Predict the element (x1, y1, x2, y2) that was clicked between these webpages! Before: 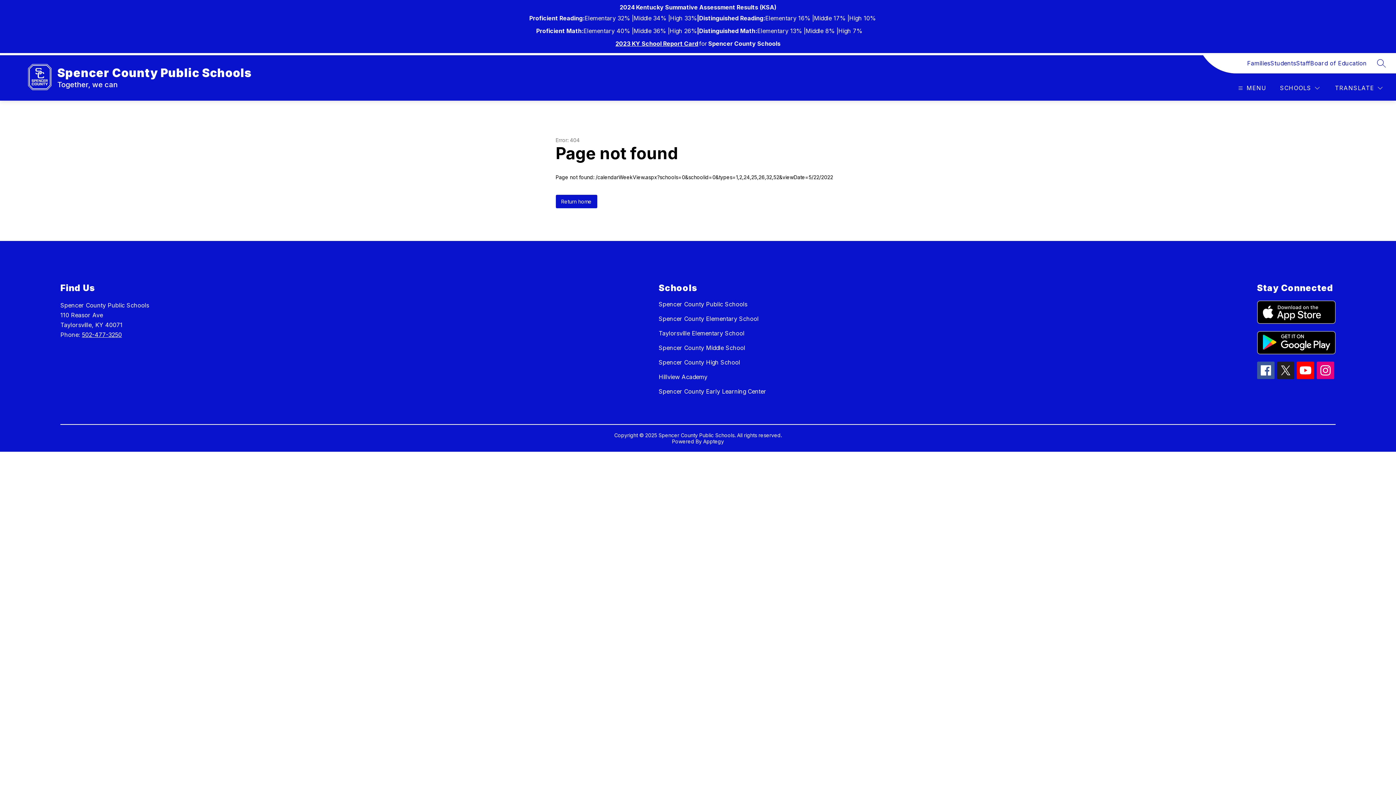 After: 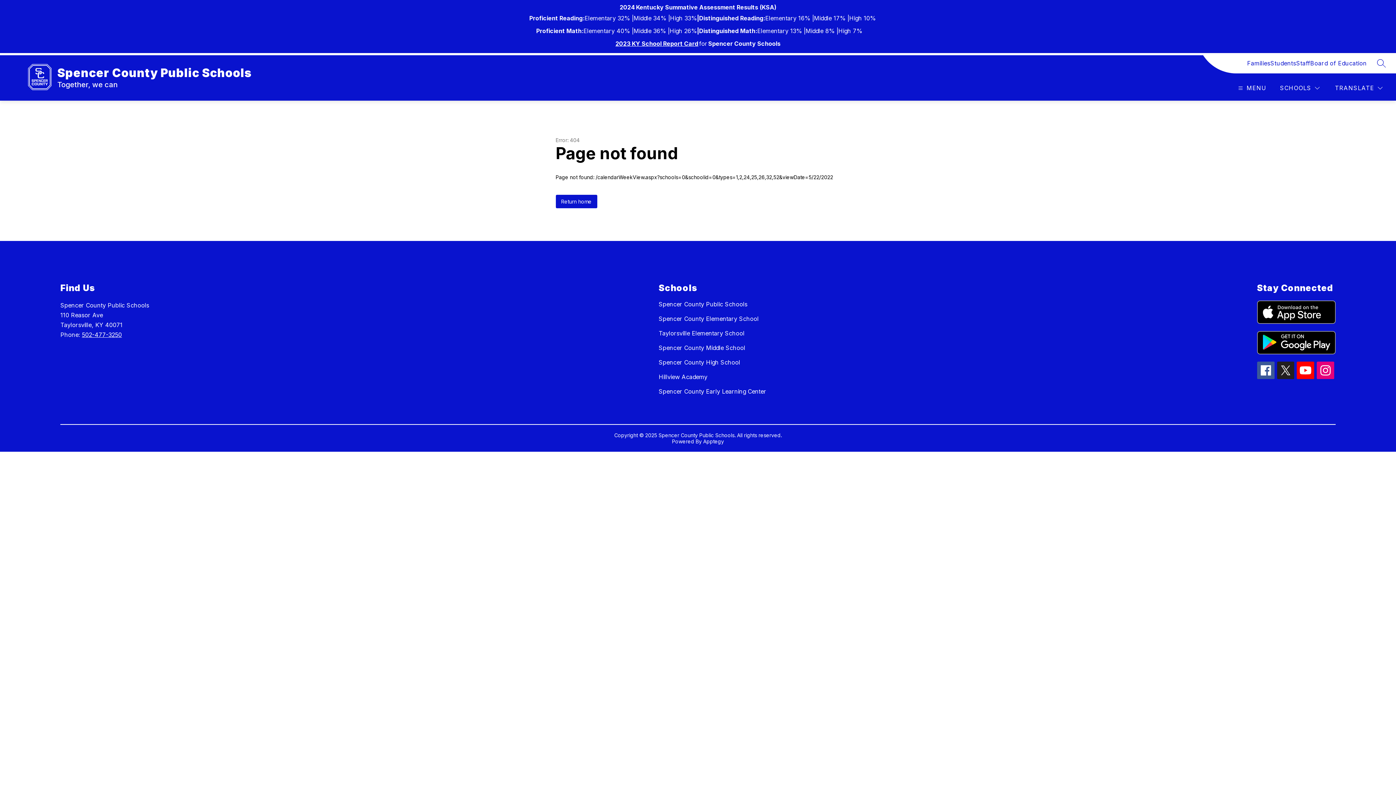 Action: bbox: (1277, 361, 1294, 379)